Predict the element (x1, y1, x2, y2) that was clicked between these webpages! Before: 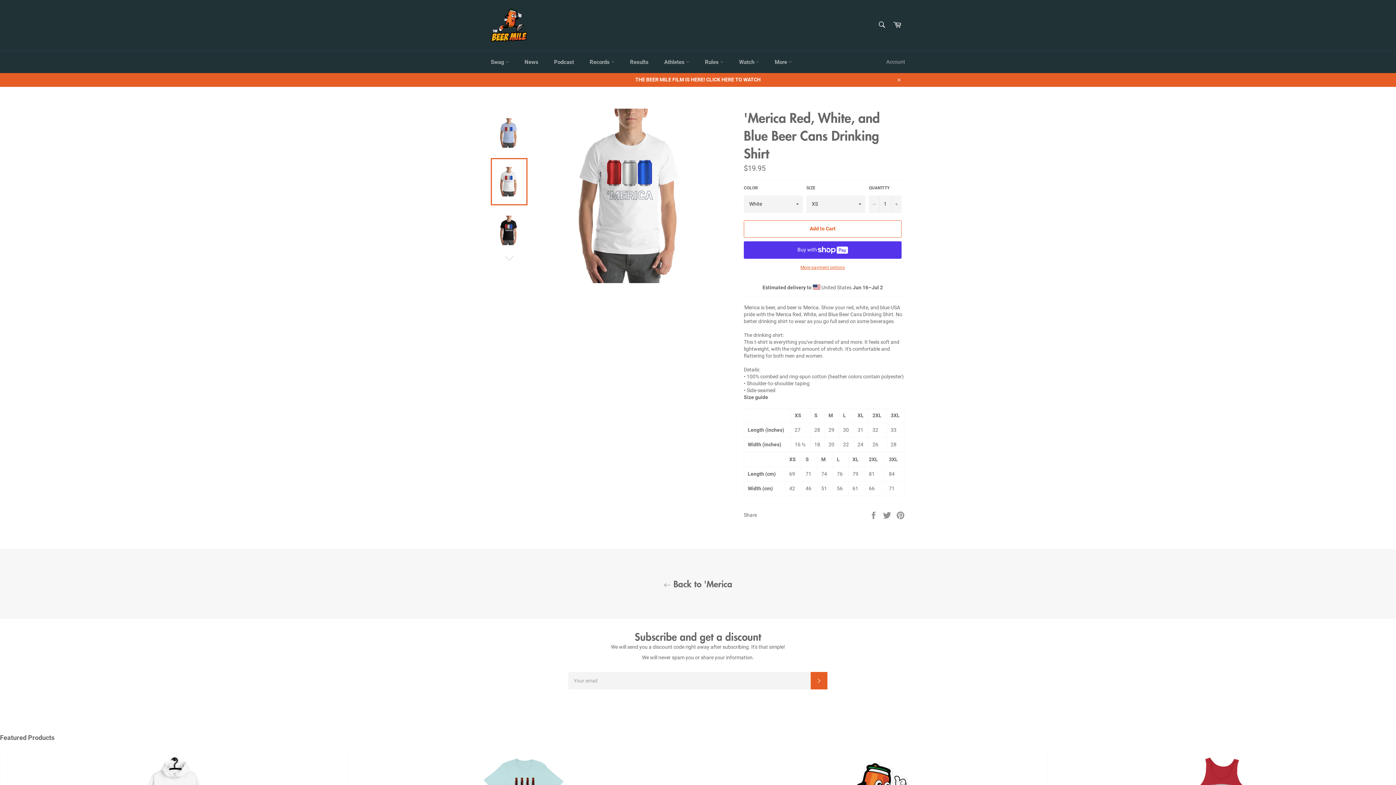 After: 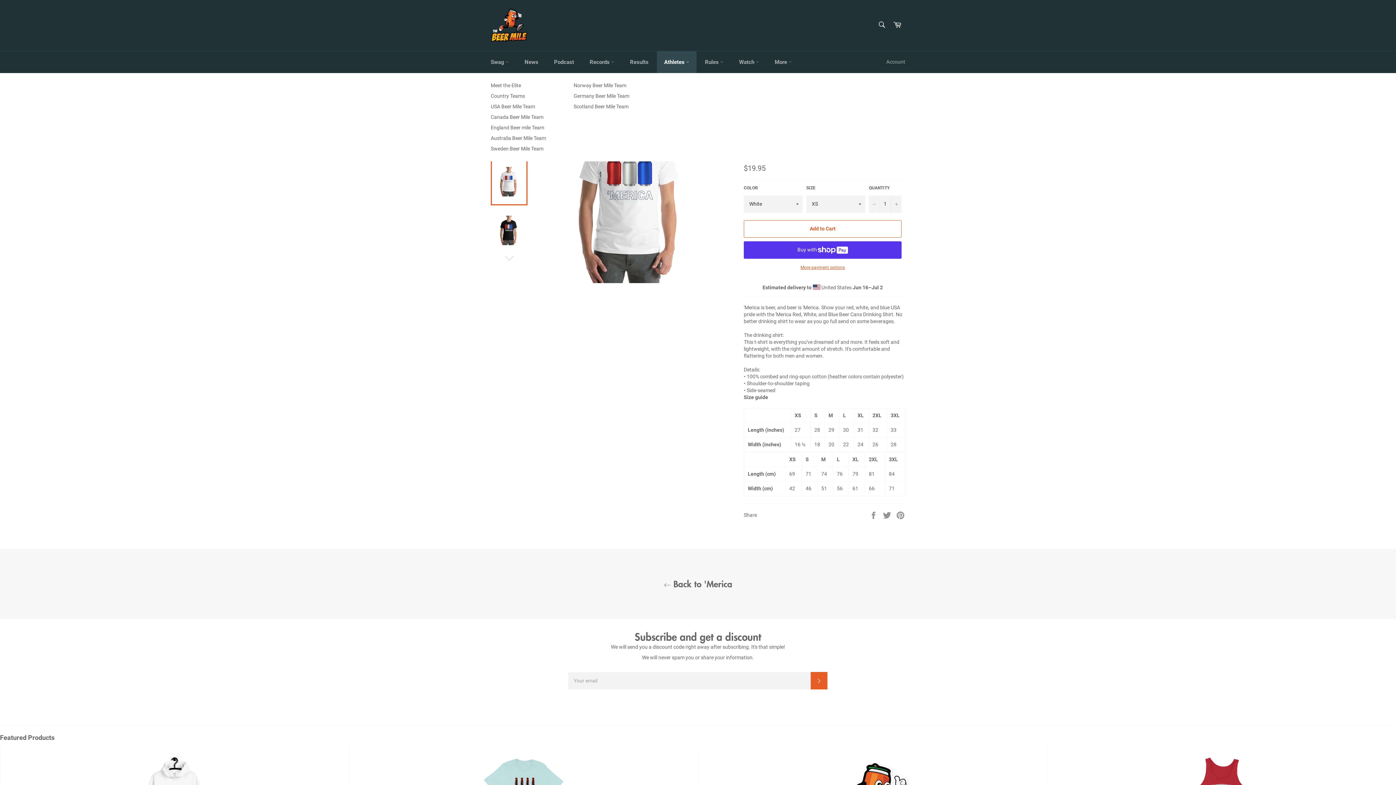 Action: label: Athletes  bbox: (657, 51, 696, 73)